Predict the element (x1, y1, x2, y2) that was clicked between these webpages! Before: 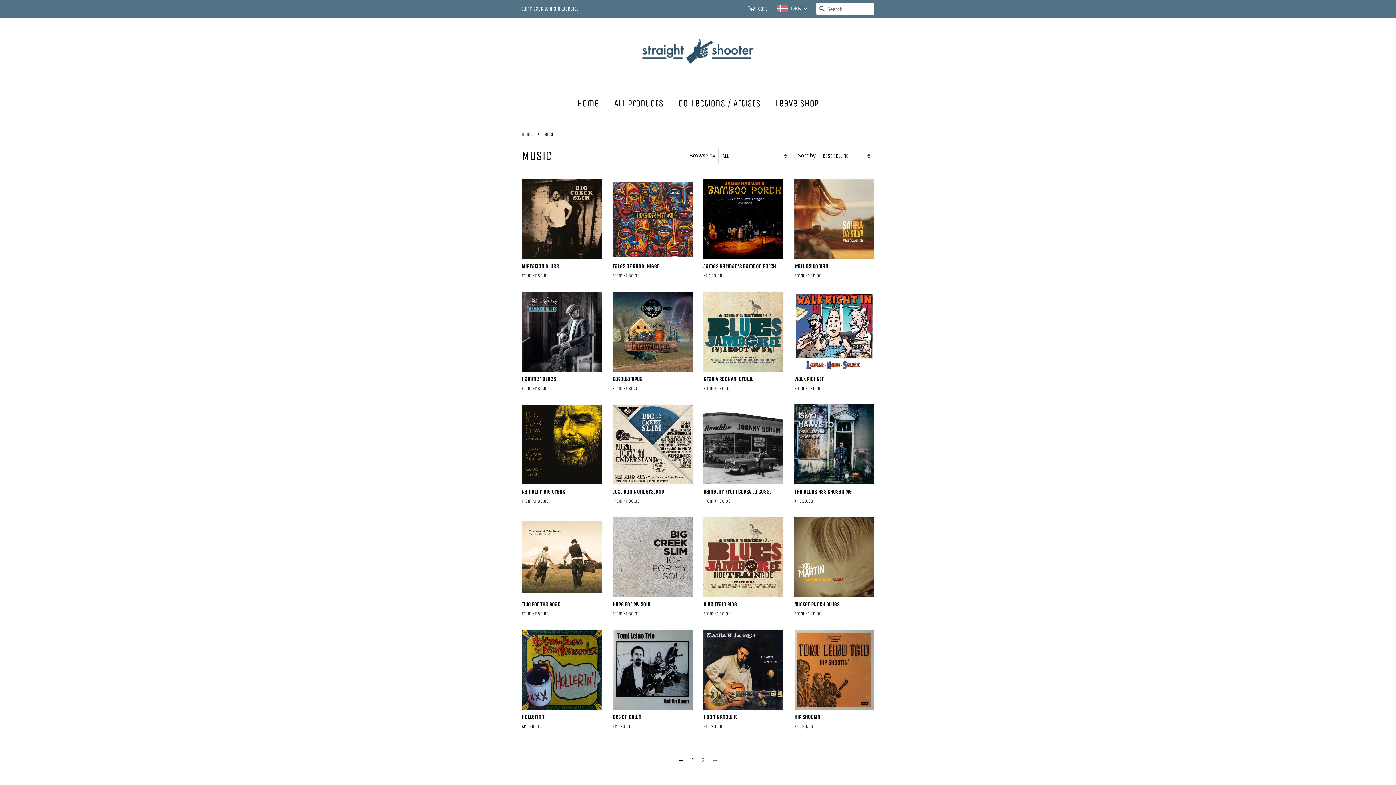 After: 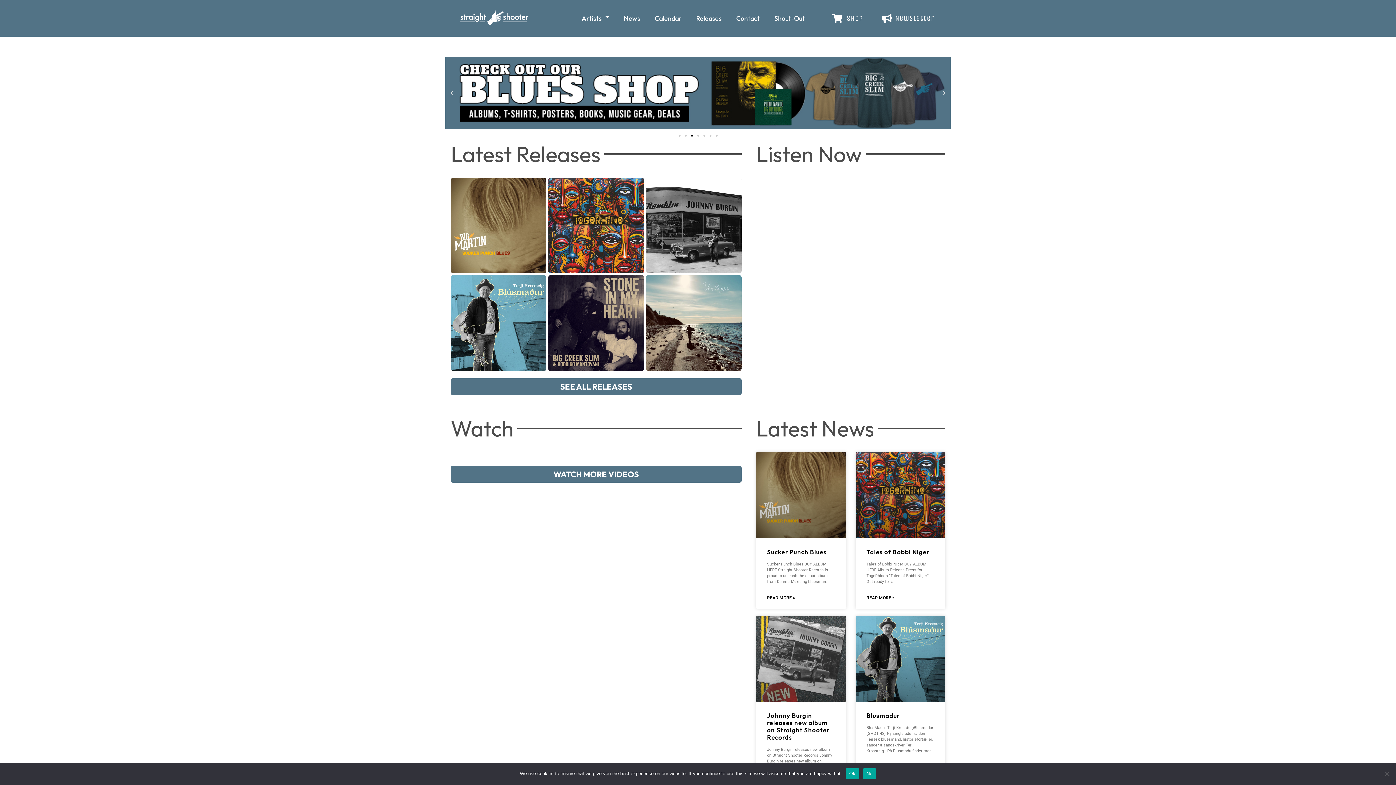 Action: bbox: (770, 93, 818, 114) label: Leave Shop